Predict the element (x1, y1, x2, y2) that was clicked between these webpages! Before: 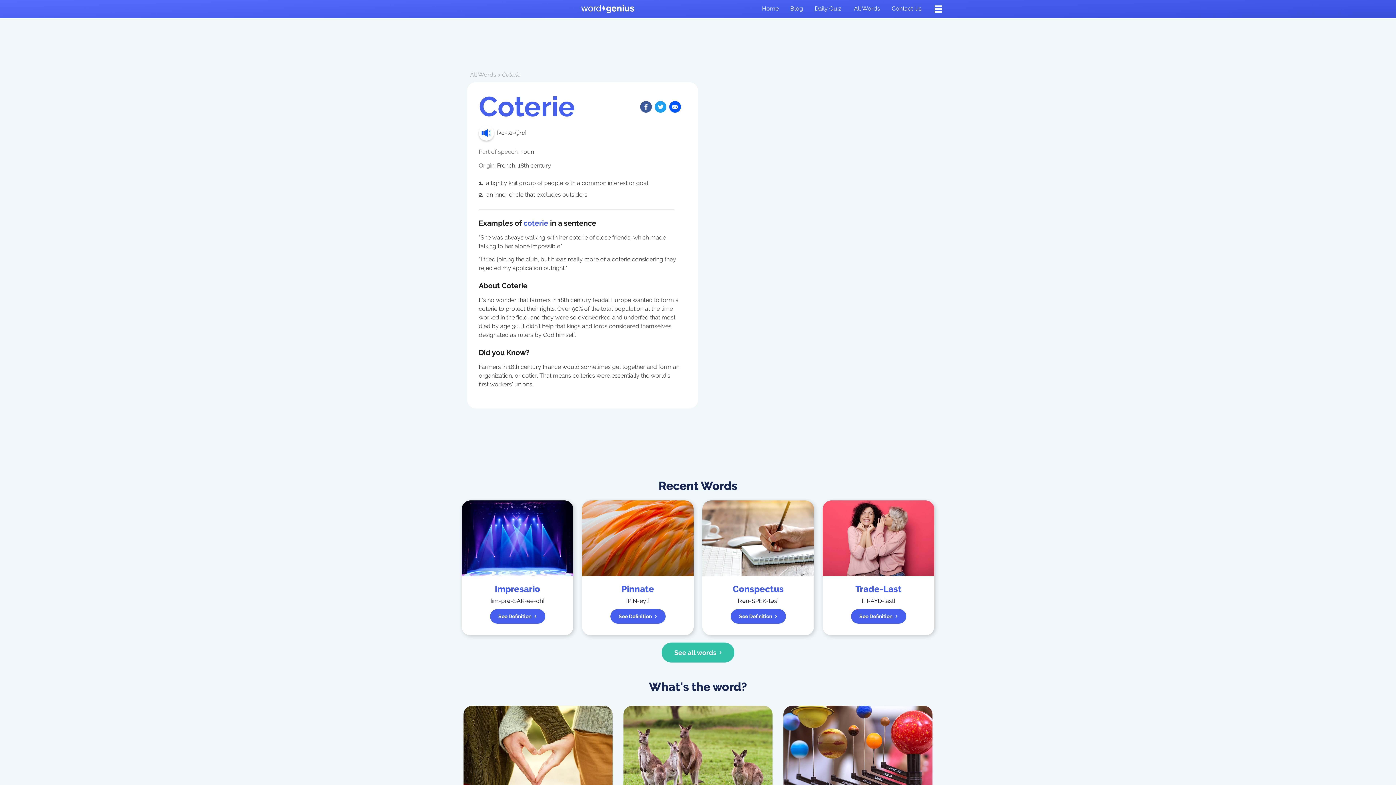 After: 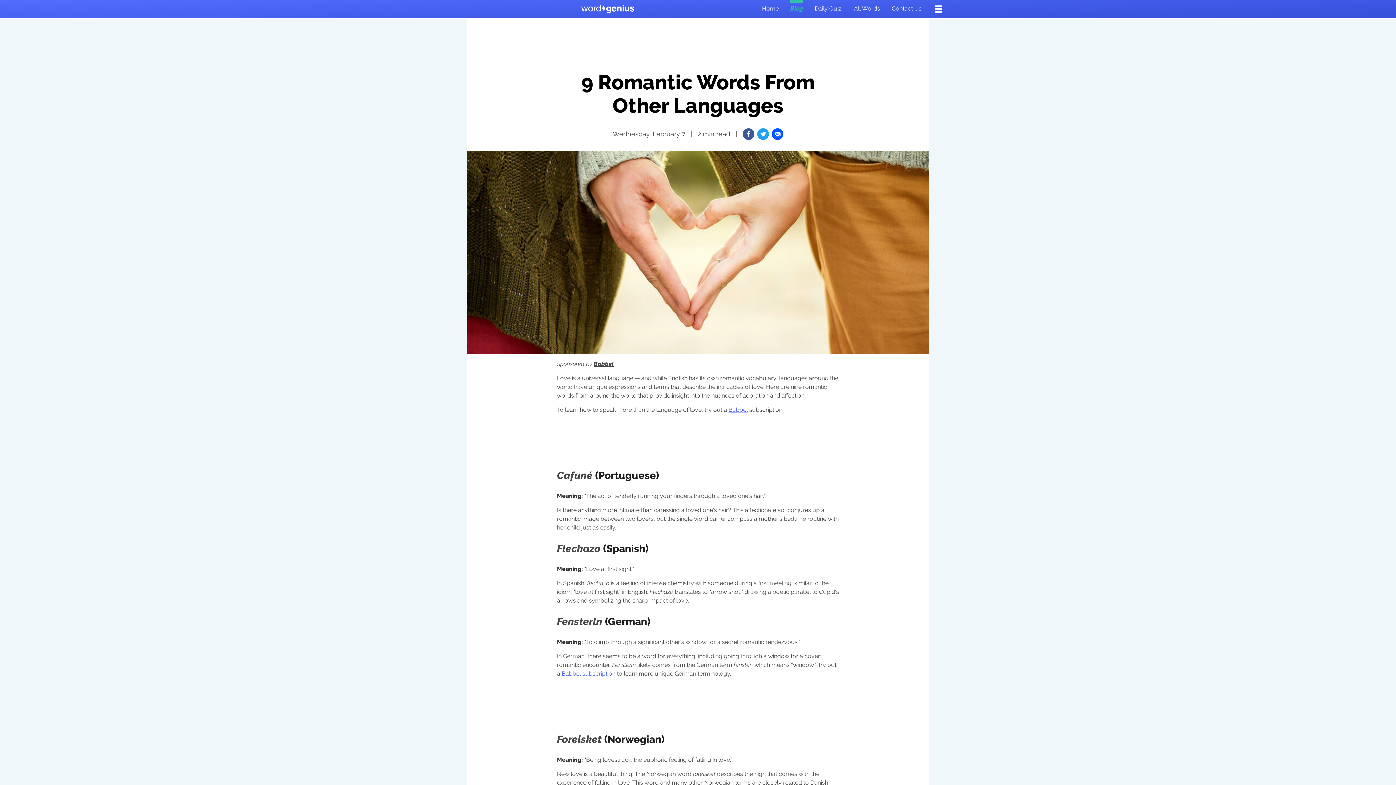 Action: bbox: (463, 706, 612, 819)